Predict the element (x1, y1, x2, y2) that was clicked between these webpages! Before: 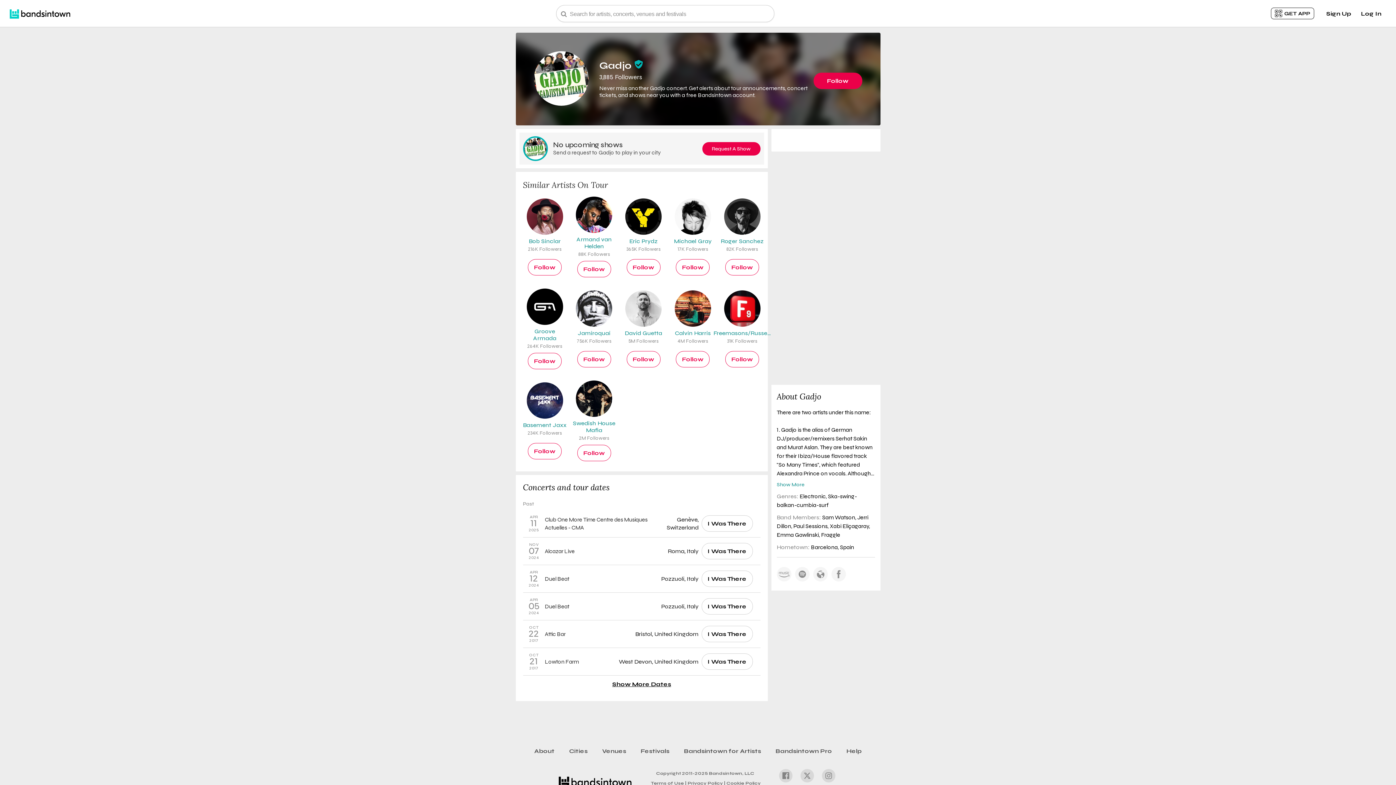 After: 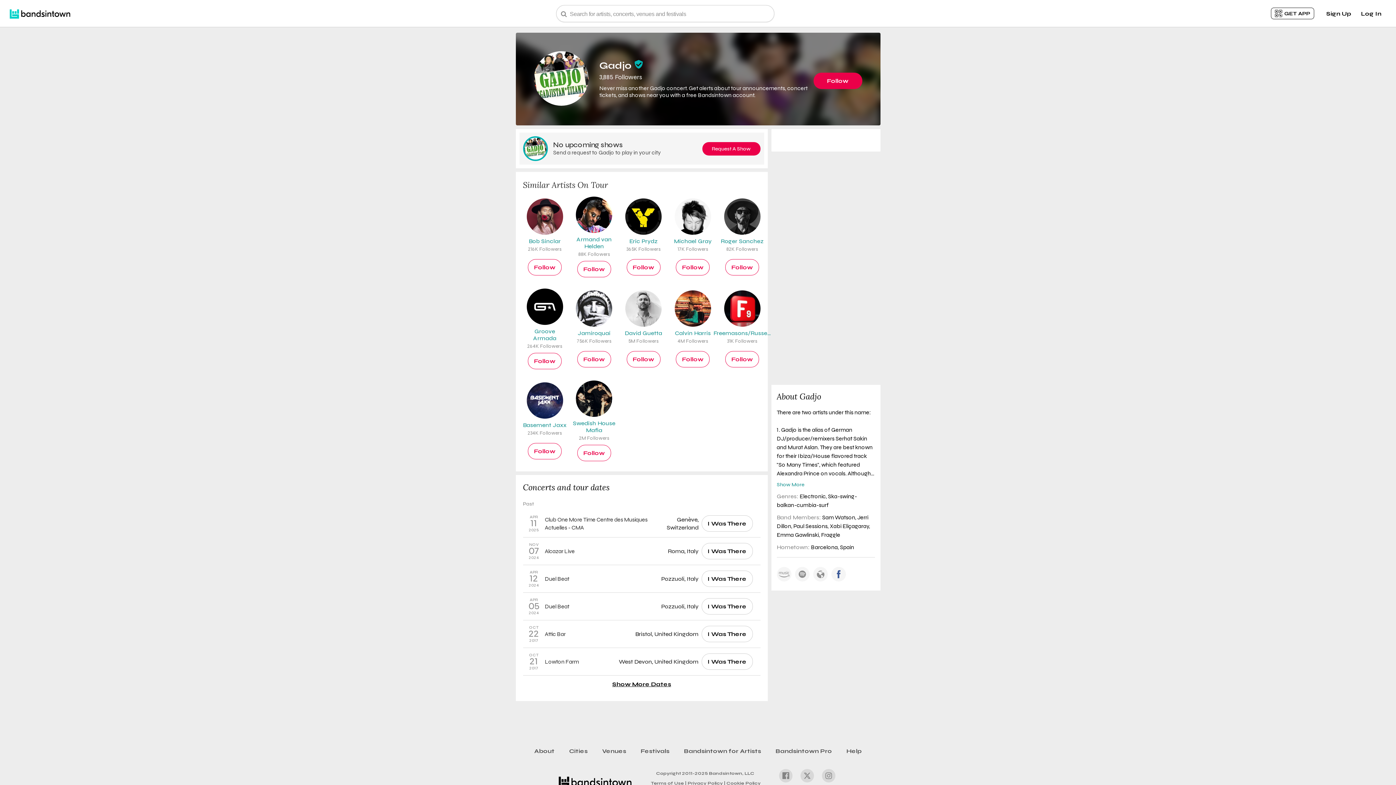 Action: bbox: (831, 567, 846, 581)